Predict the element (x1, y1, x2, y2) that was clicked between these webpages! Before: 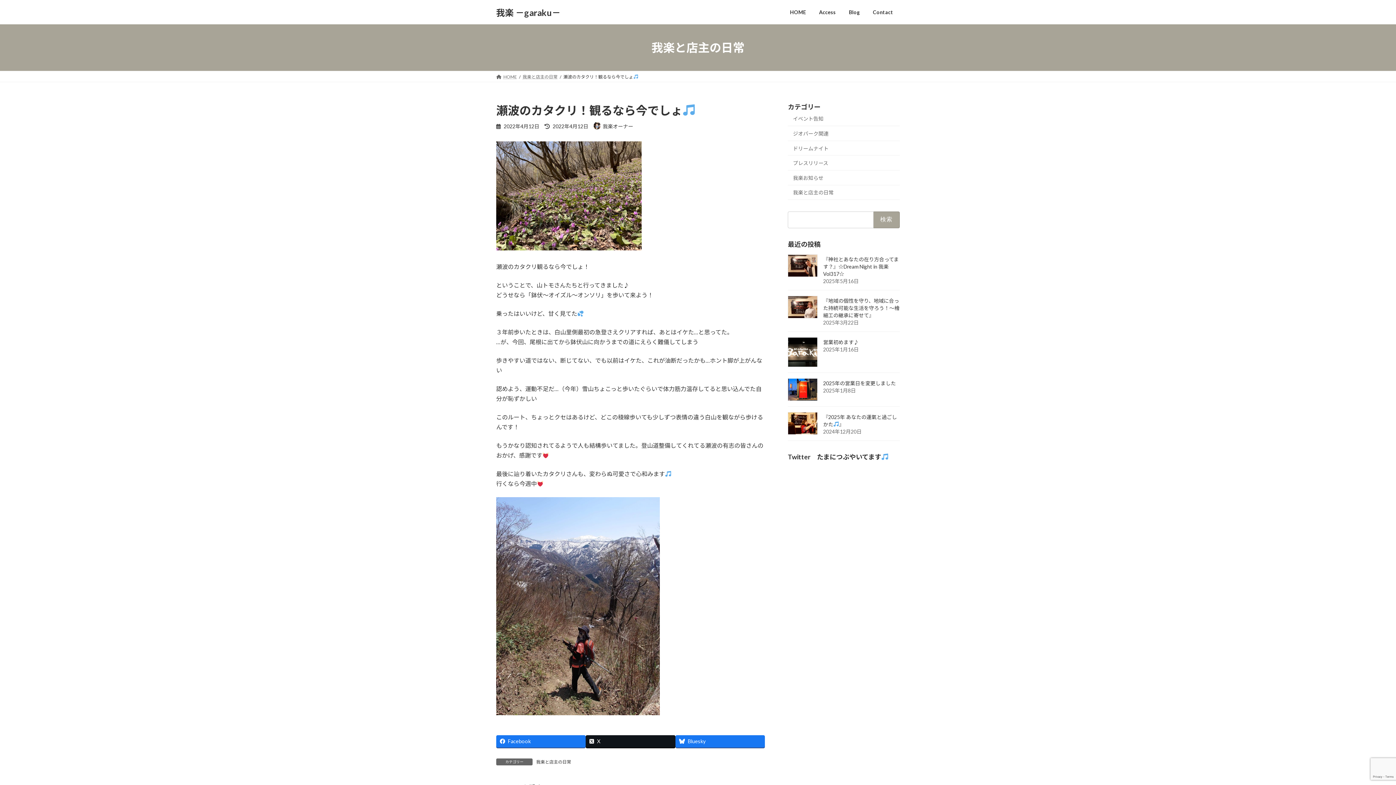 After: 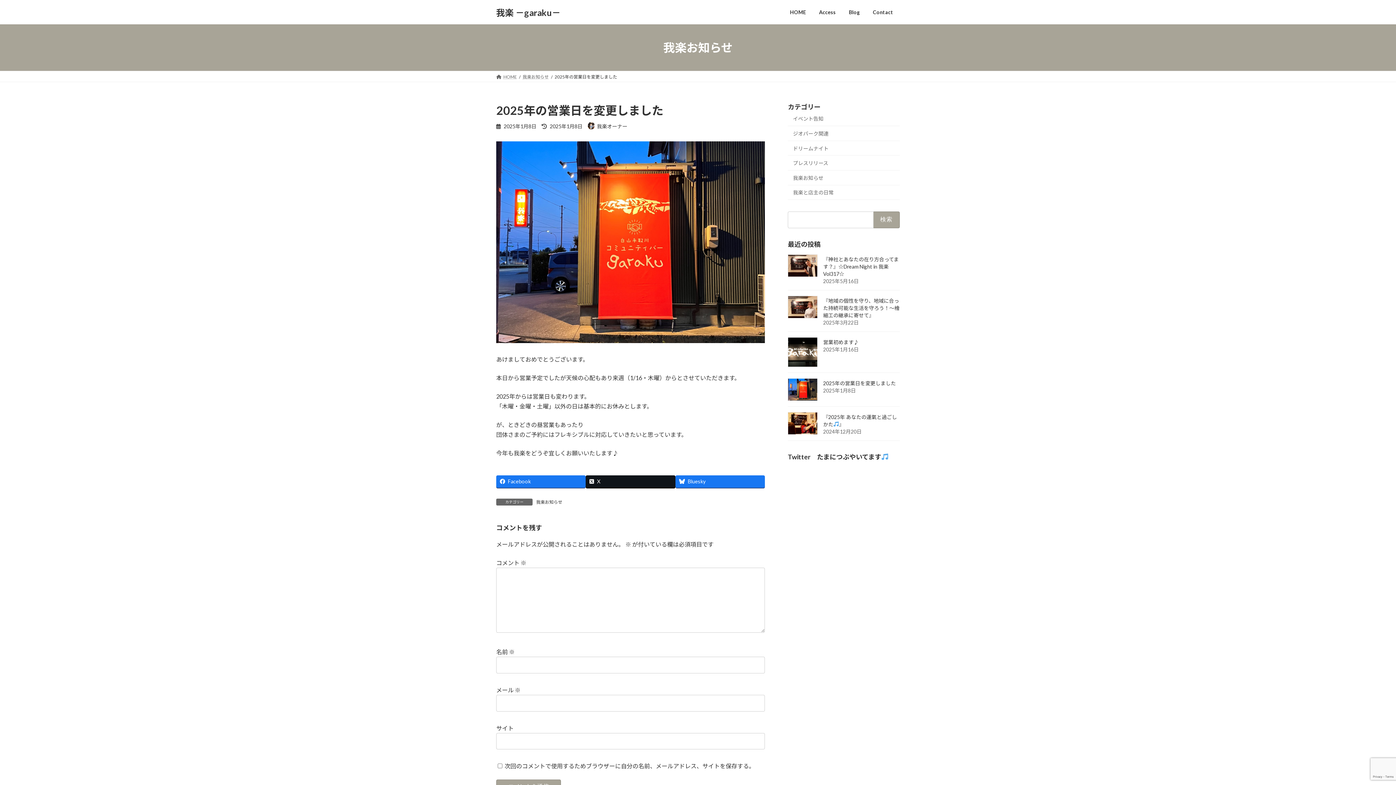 Action: bbox: (788, 378, 817, 401)